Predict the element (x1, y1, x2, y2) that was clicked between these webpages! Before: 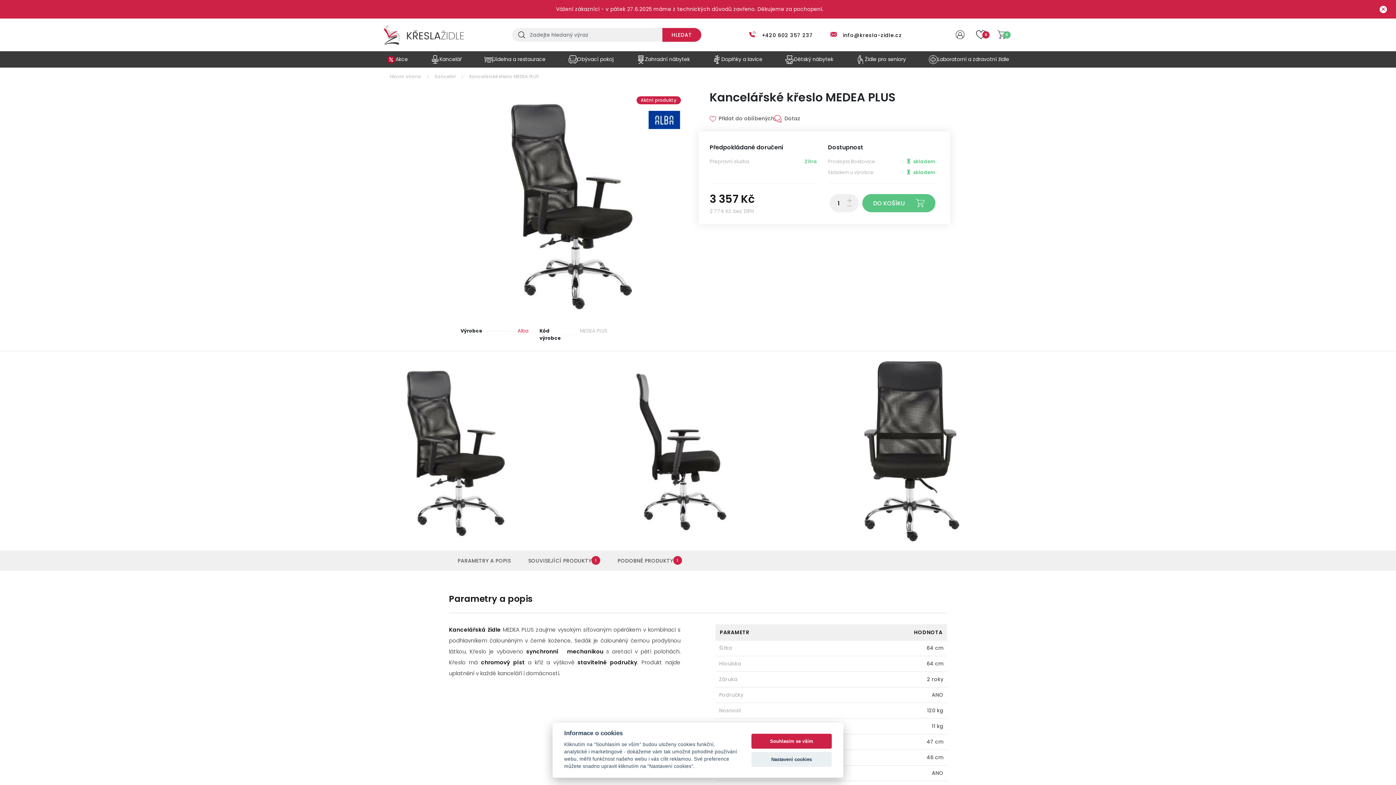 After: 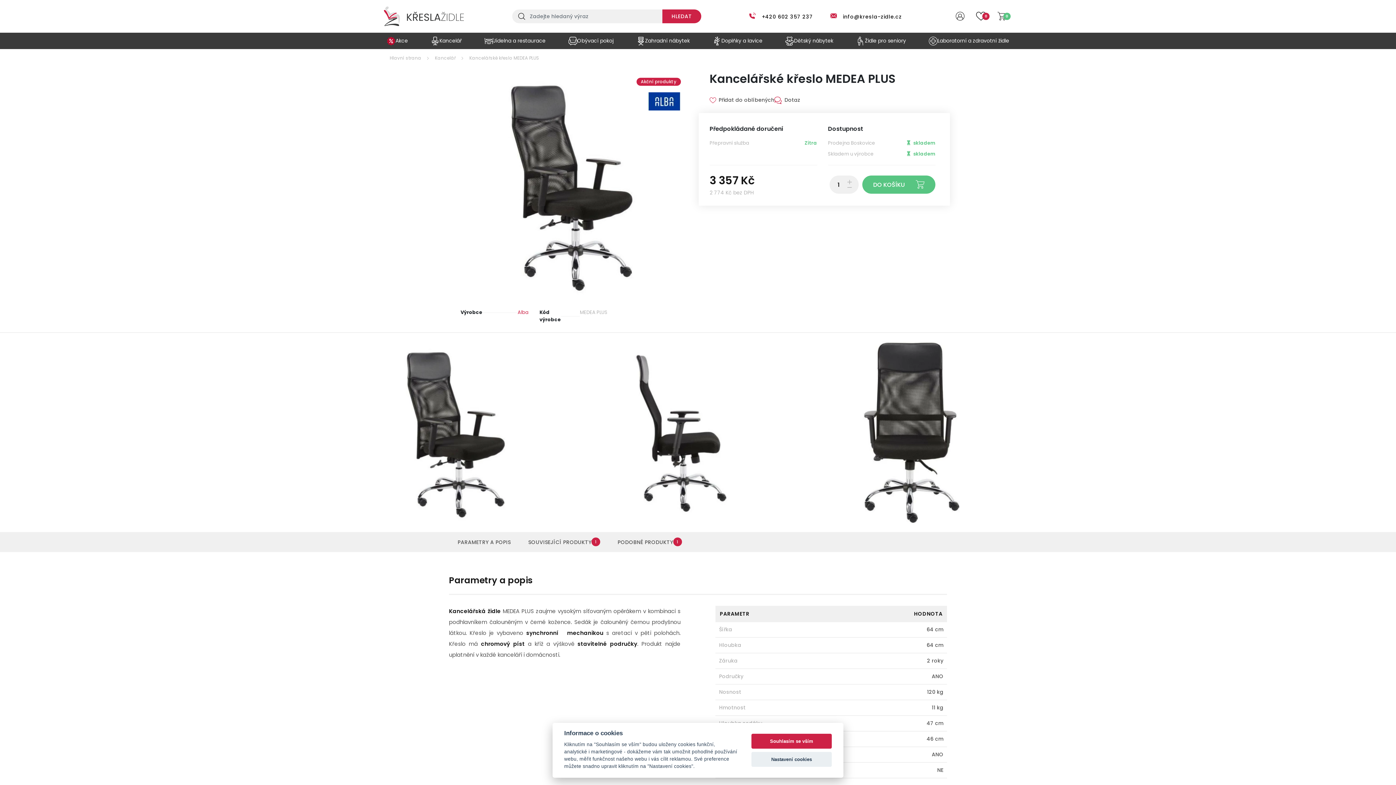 Action: bbox: (1380, 5, 1387, 12)